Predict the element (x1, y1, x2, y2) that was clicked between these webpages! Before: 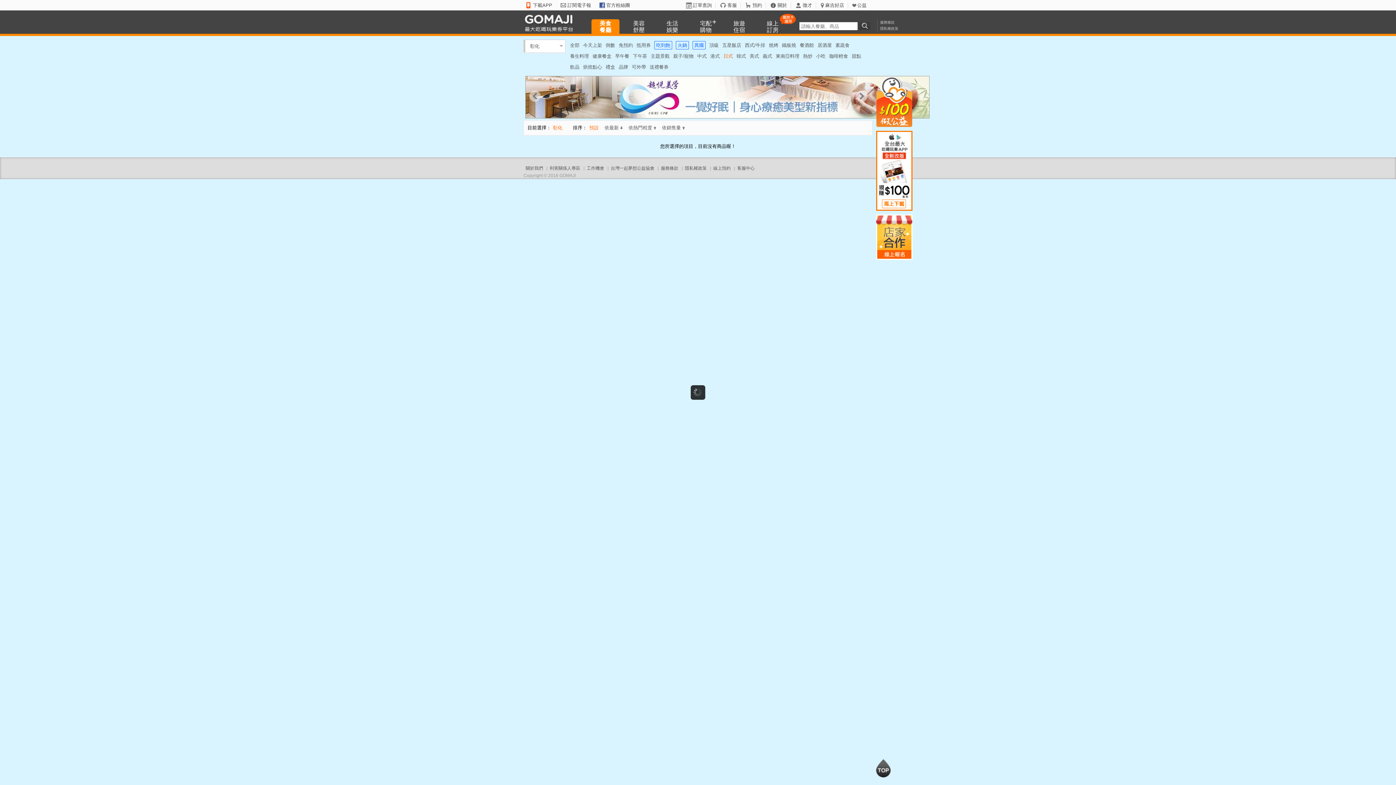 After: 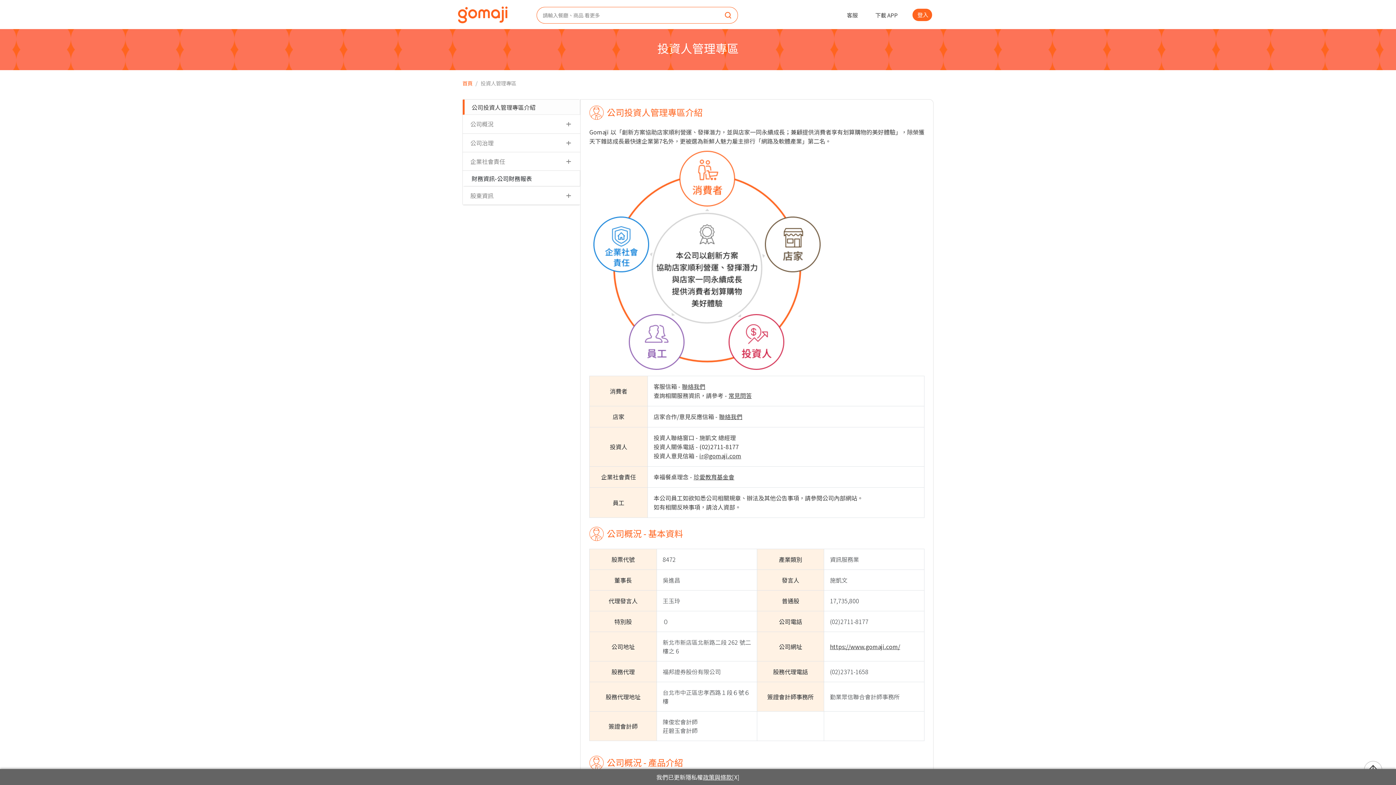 Action: label: 利害關係人專區 bbox: (549, 165, 580, 170)